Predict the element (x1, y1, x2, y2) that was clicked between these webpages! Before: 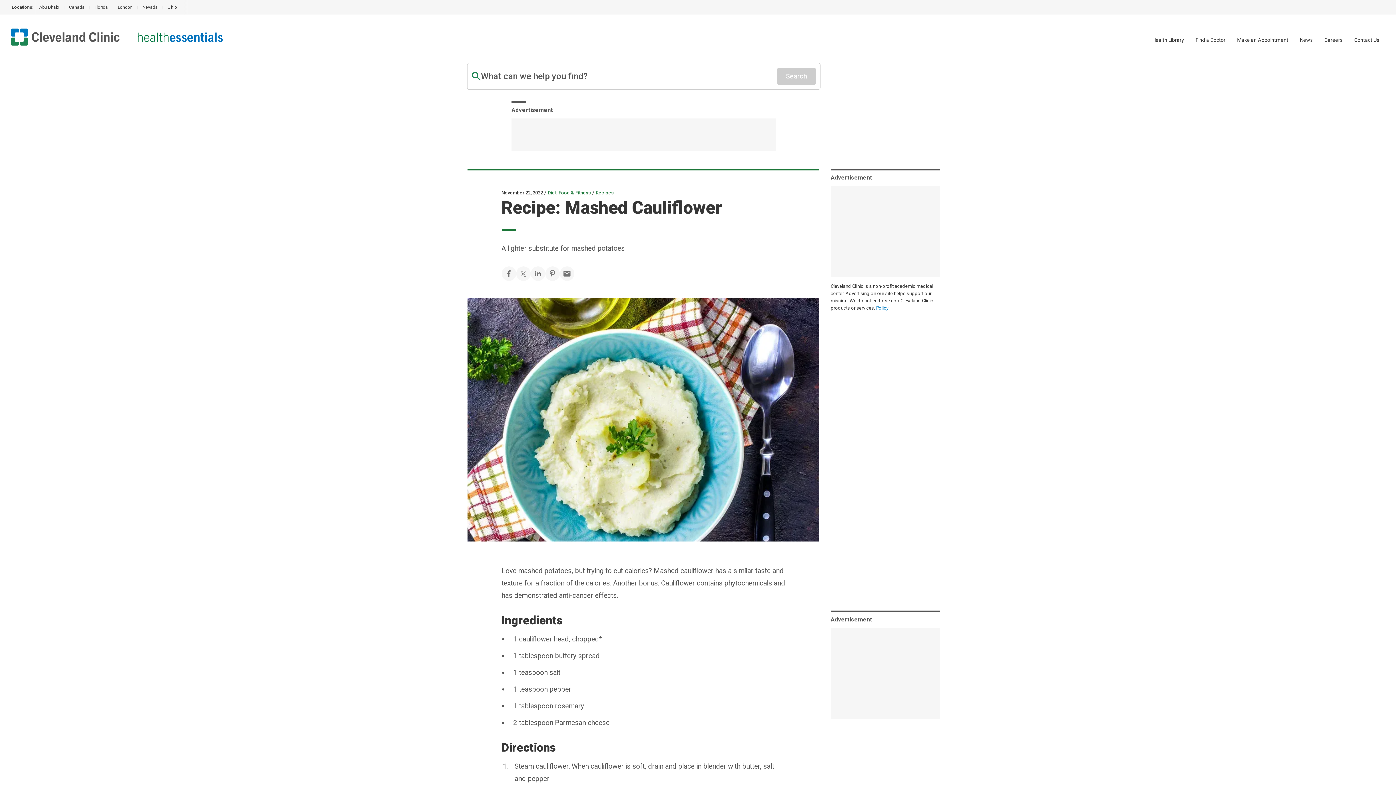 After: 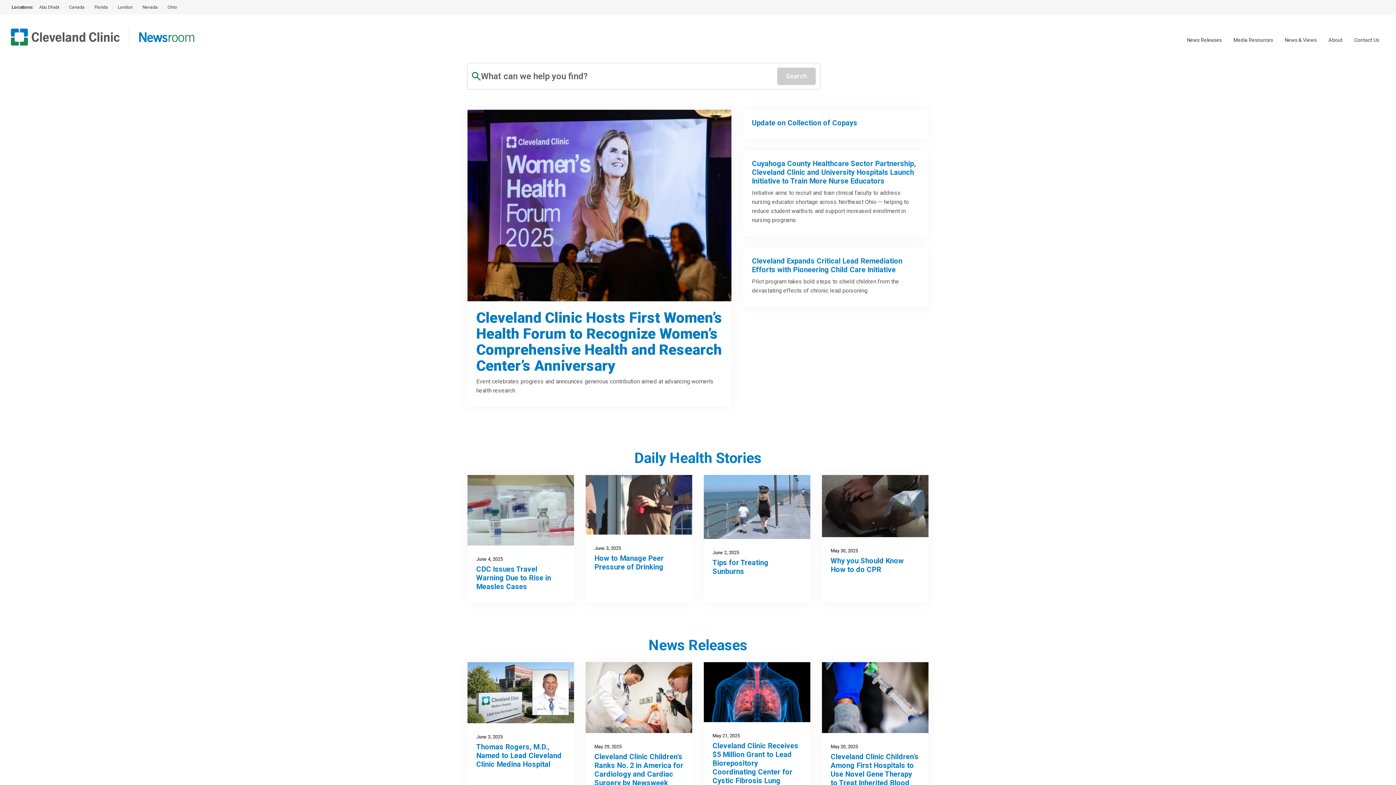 Action: label: News bbox: (1300, 37, 1313, 42)